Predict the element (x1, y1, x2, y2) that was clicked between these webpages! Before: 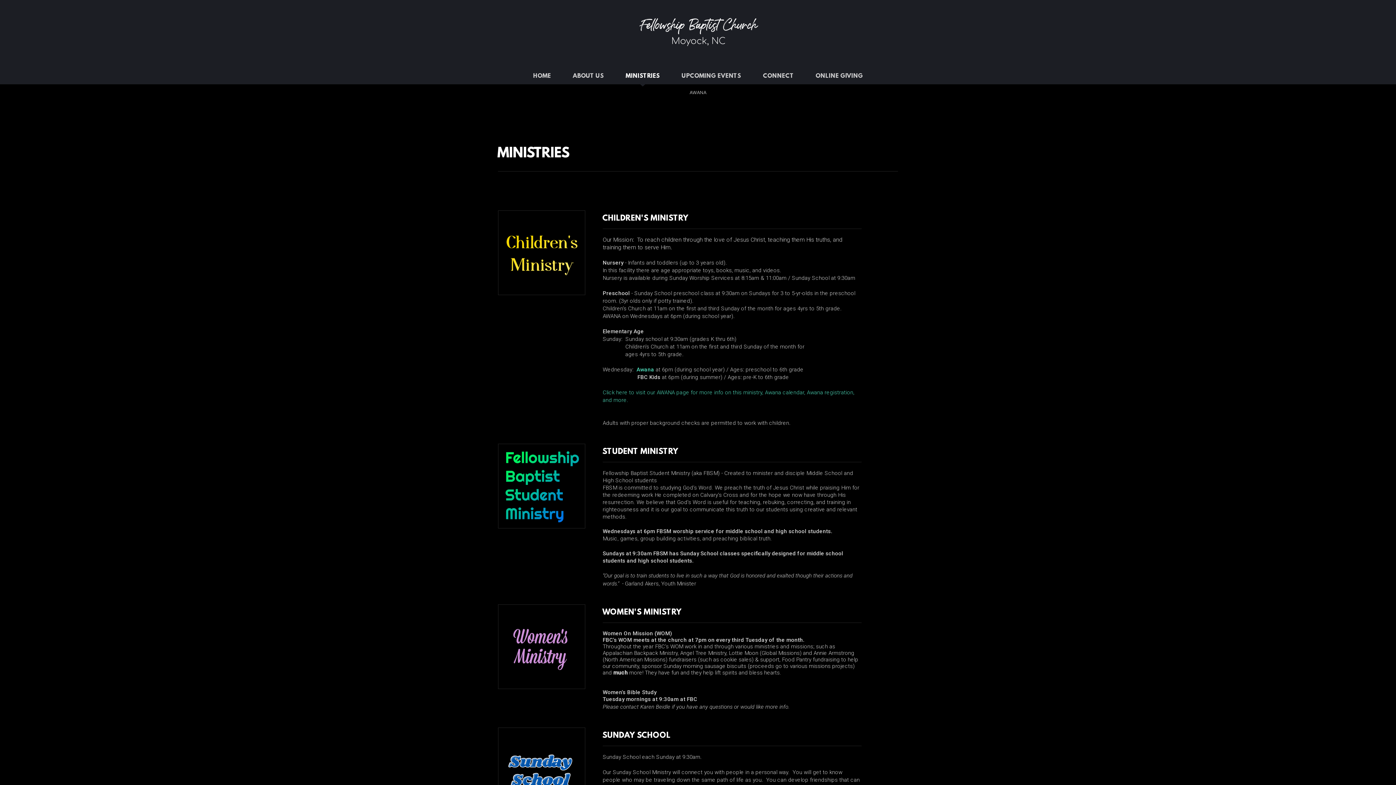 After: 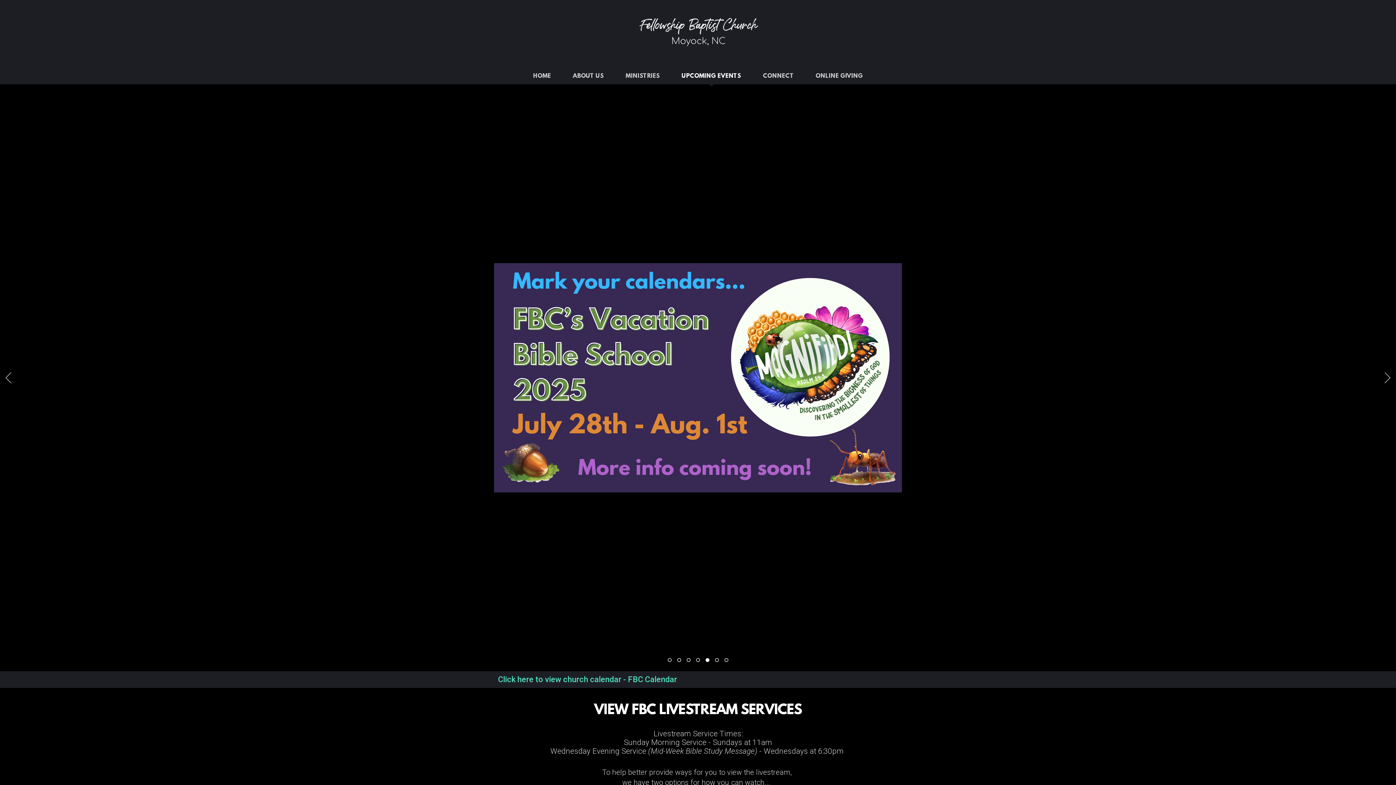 Action: bbox: (681, 72, 741, 79) label: UPCOMING EVENTS